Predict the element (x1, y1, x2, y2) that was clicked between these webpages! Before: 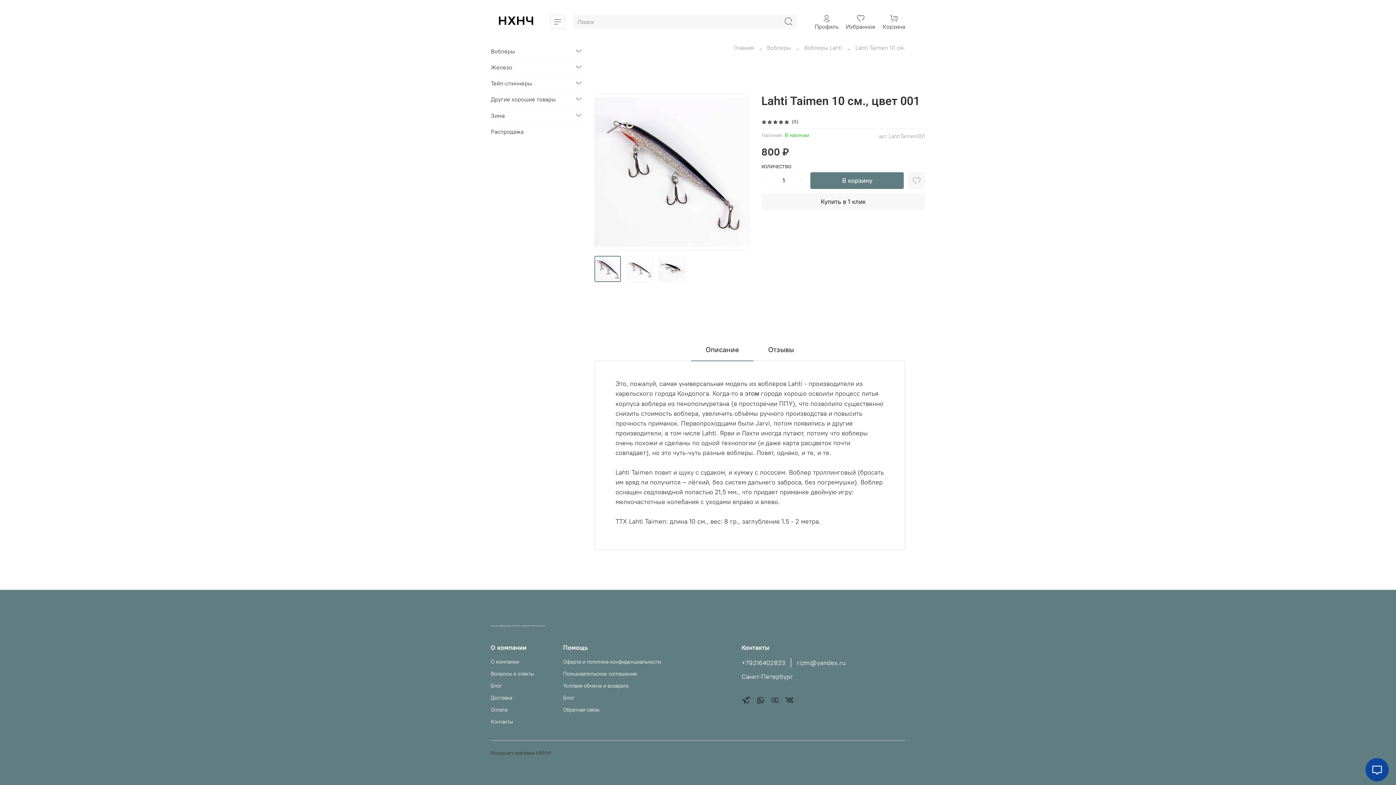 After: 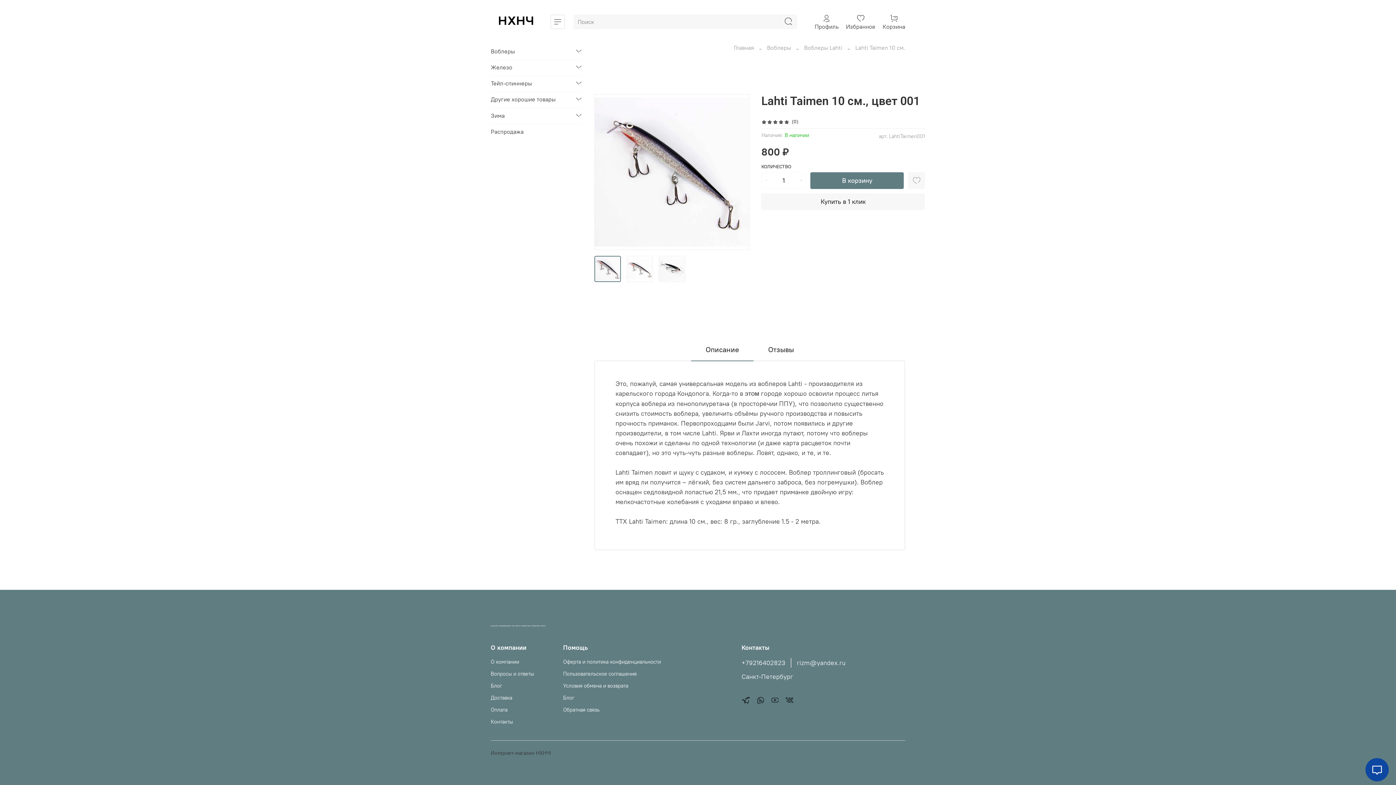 Action: bbox: (741, 659, 785, 667) label: +79216402823